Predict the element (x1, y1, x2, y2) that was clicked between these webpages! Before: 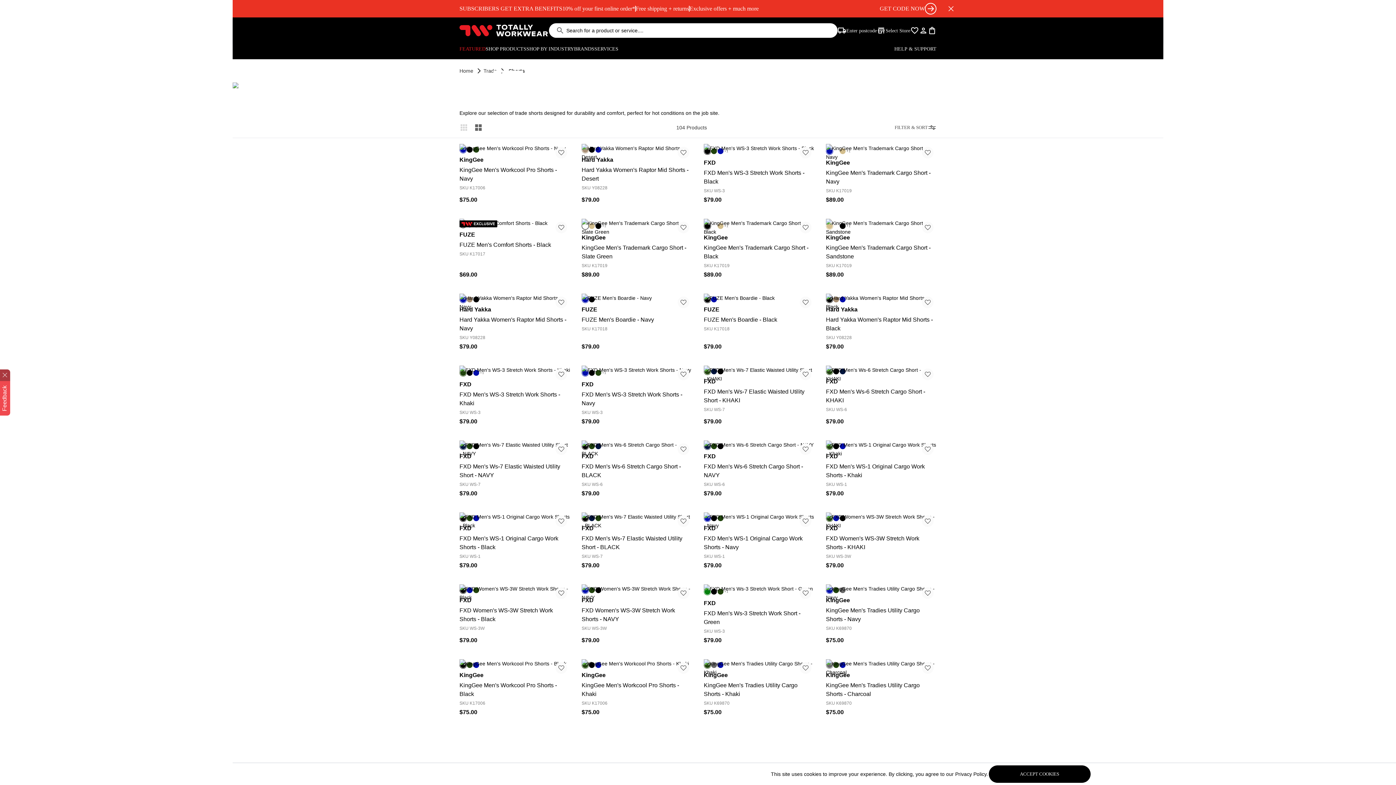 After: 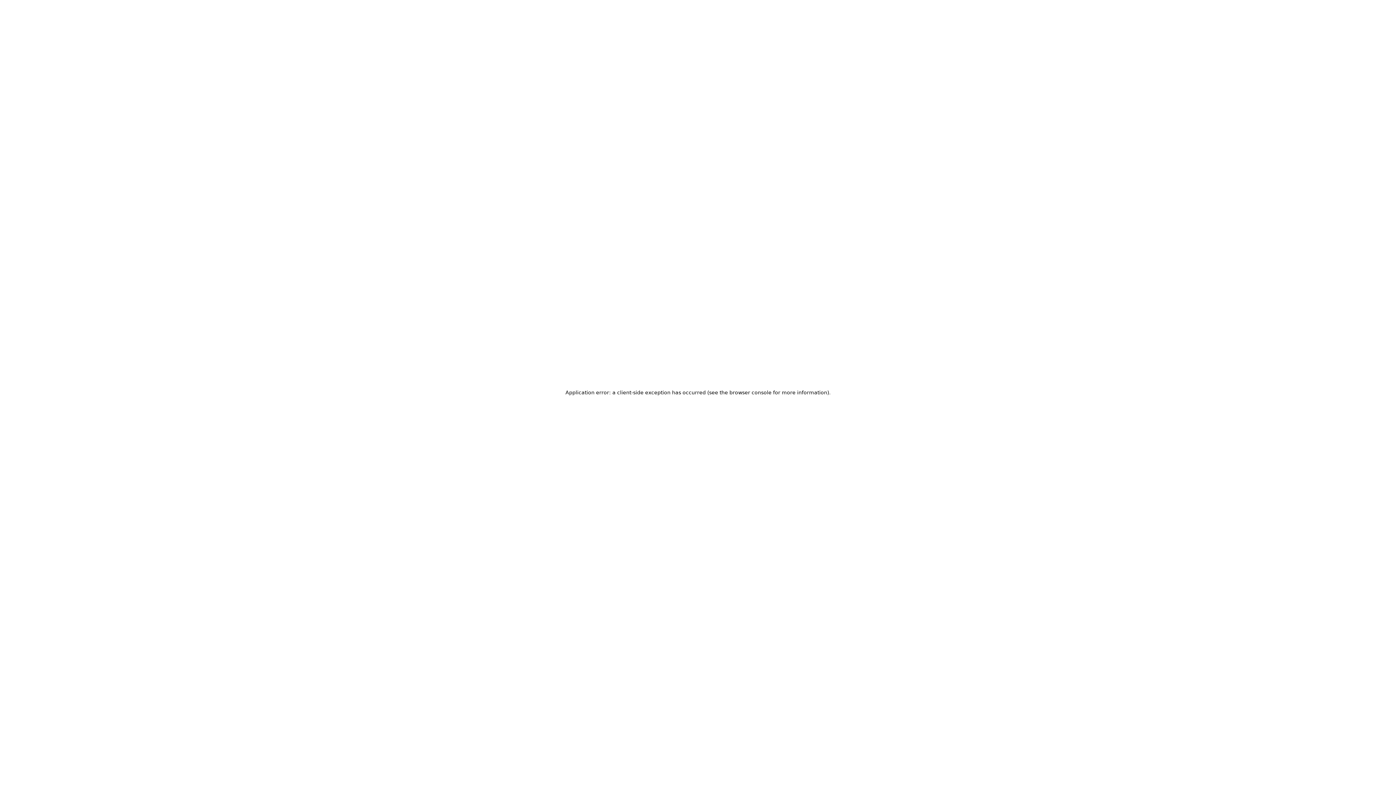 Action: bbox: (483, 68, 497, 73) label: Trade